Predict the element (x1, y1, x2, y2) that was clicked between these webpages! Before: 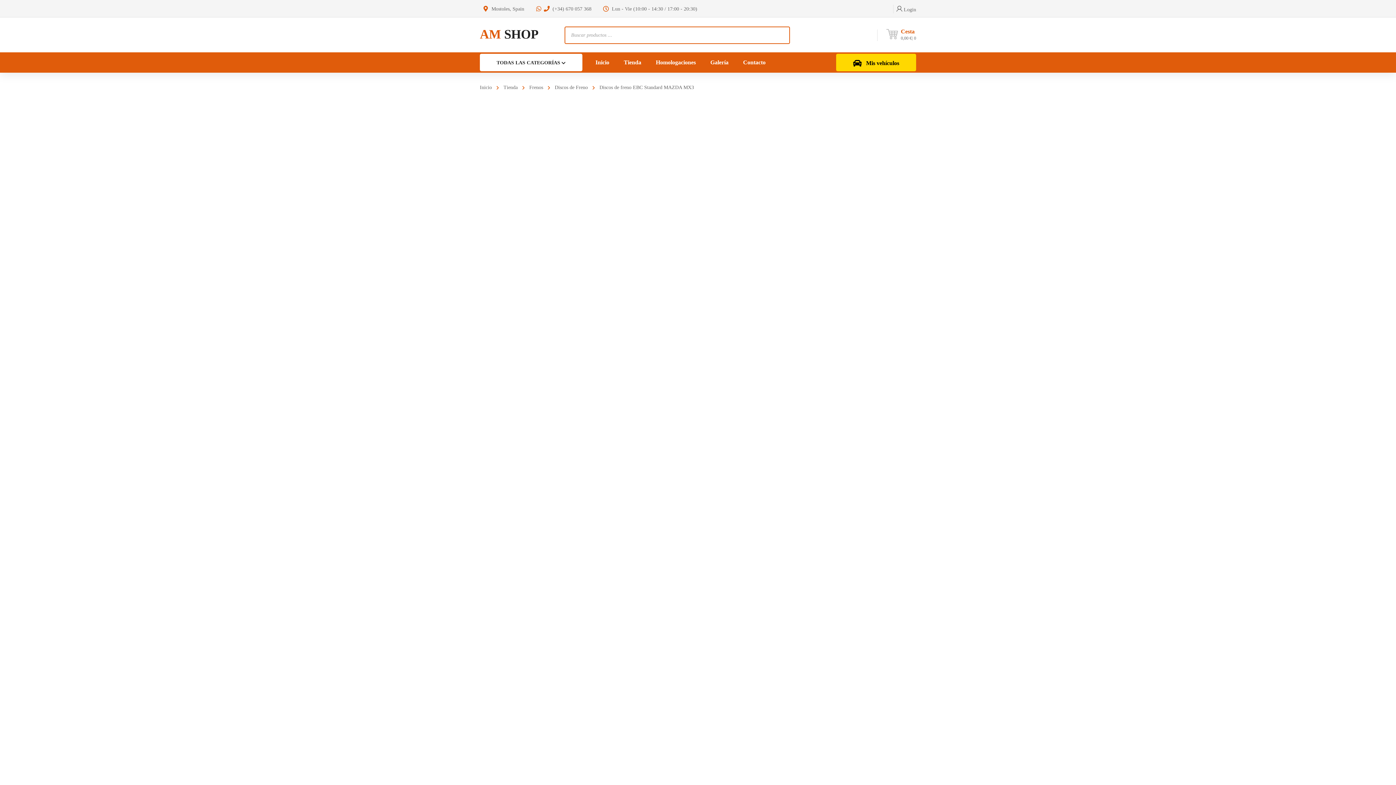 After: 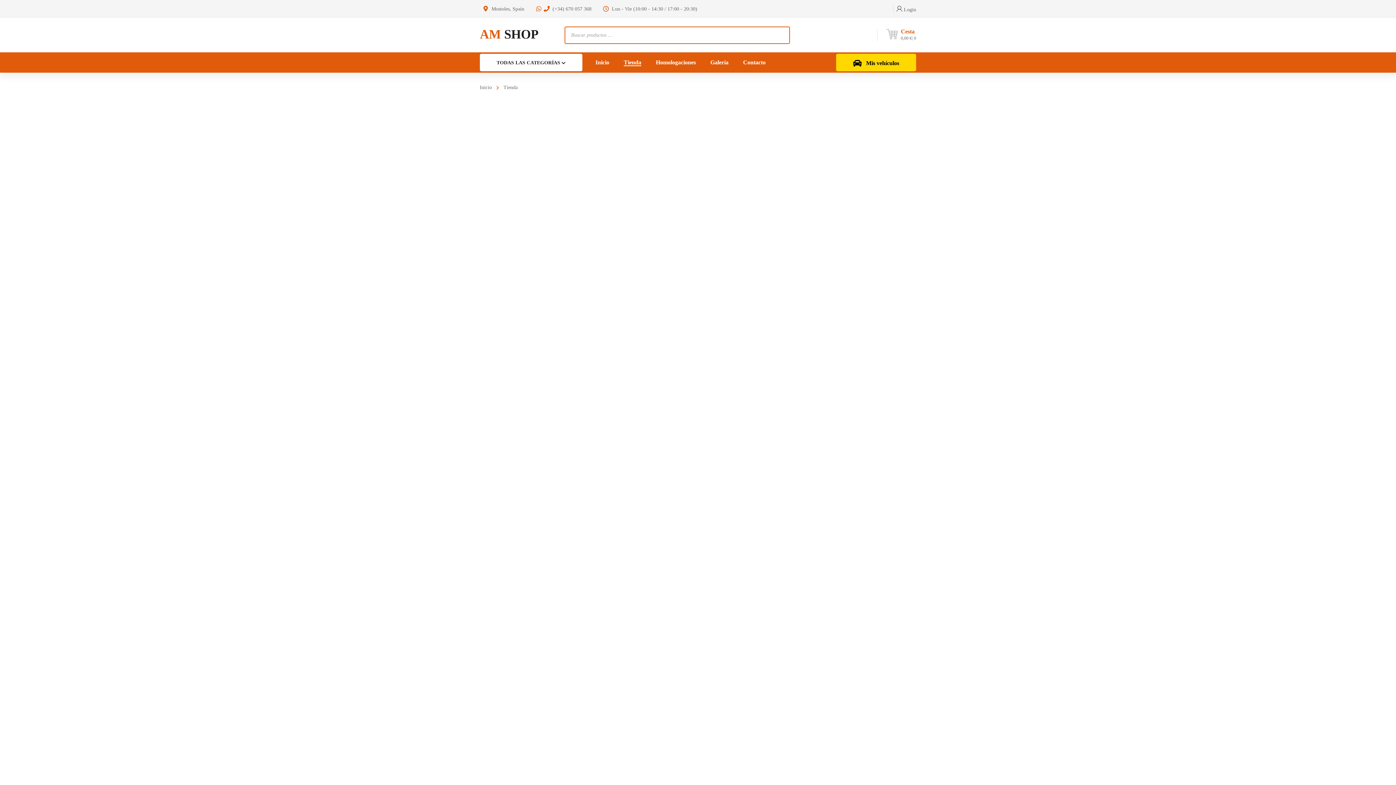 Action: label: Tienda bbox: (624, 52, 641, 72)